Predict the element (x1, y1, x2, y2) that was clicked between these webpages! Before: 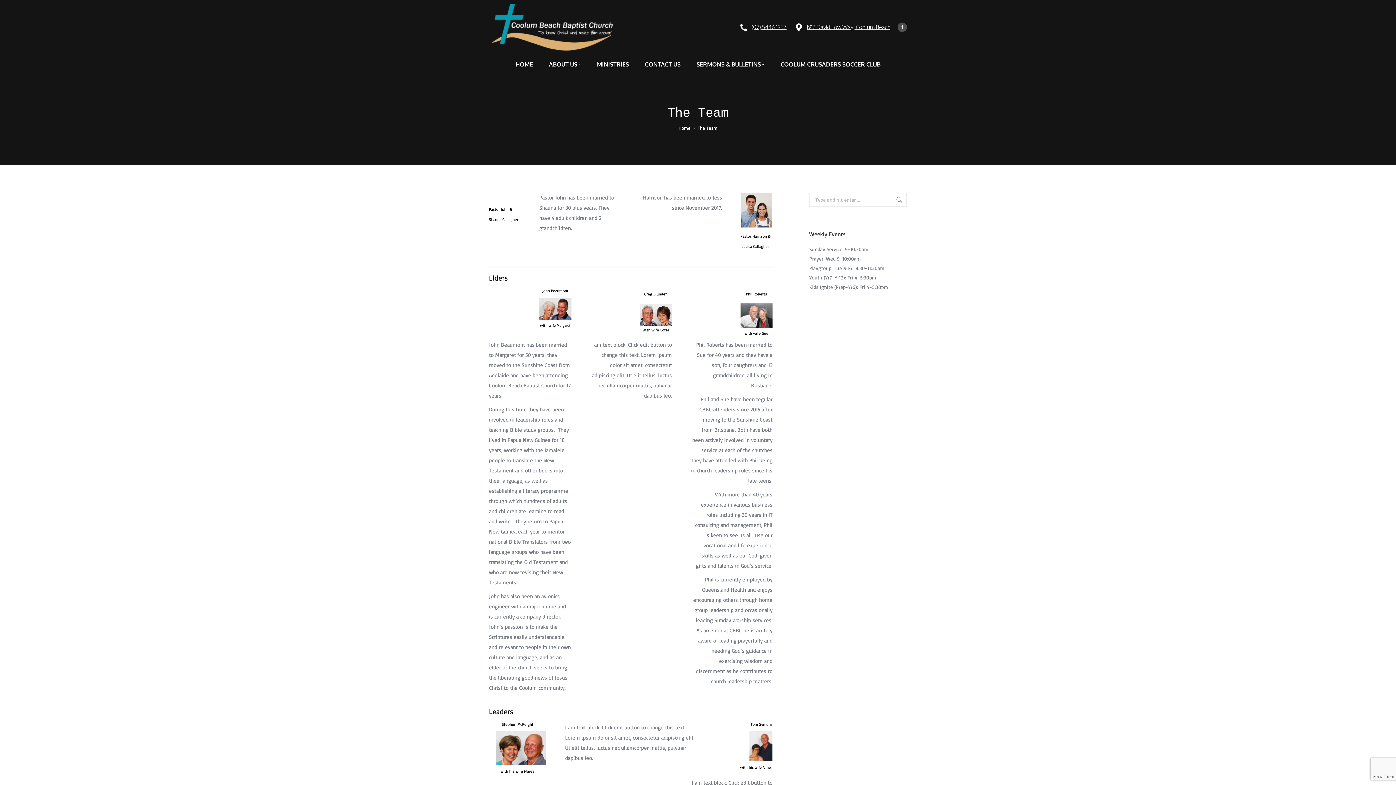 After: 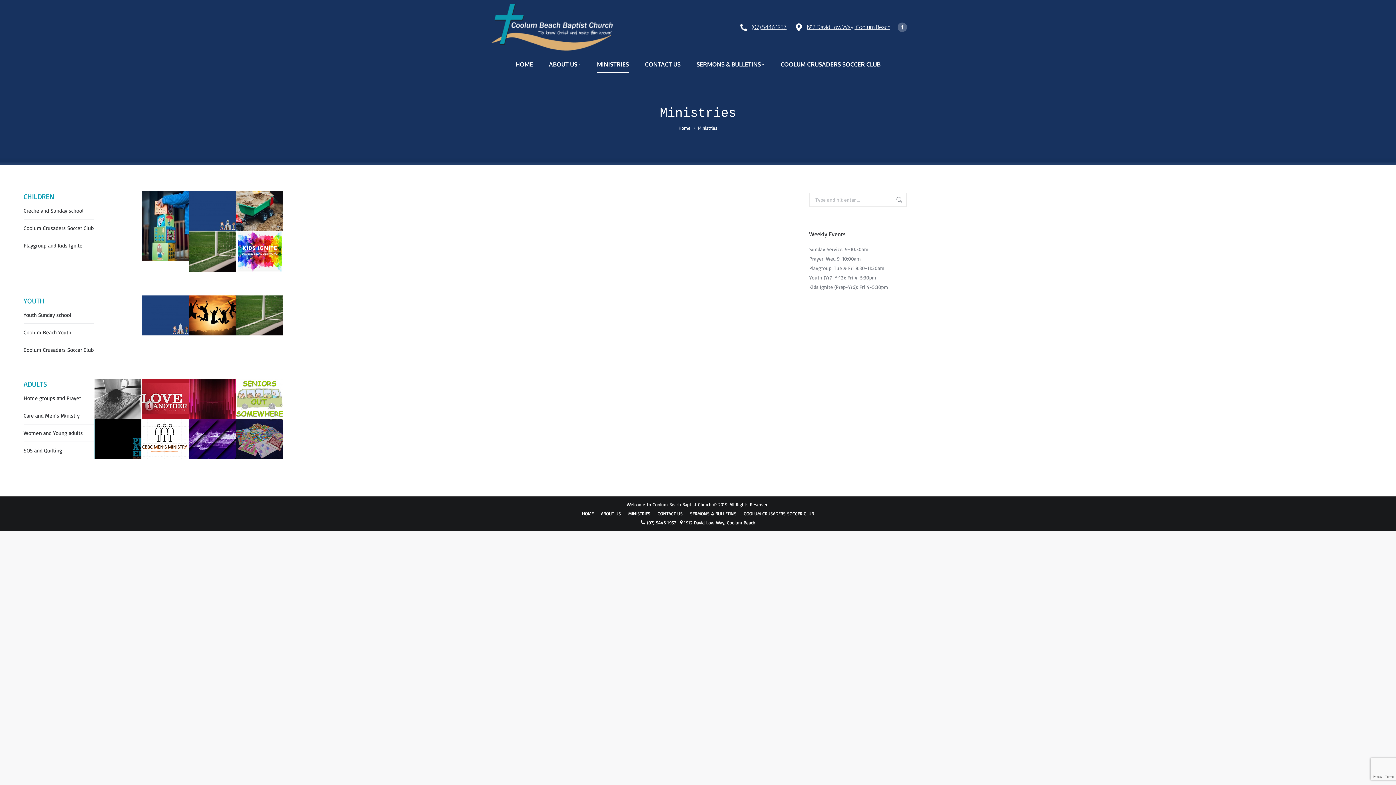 Action: label: MINISTRIES bbox: (593, 56, 632, 72)